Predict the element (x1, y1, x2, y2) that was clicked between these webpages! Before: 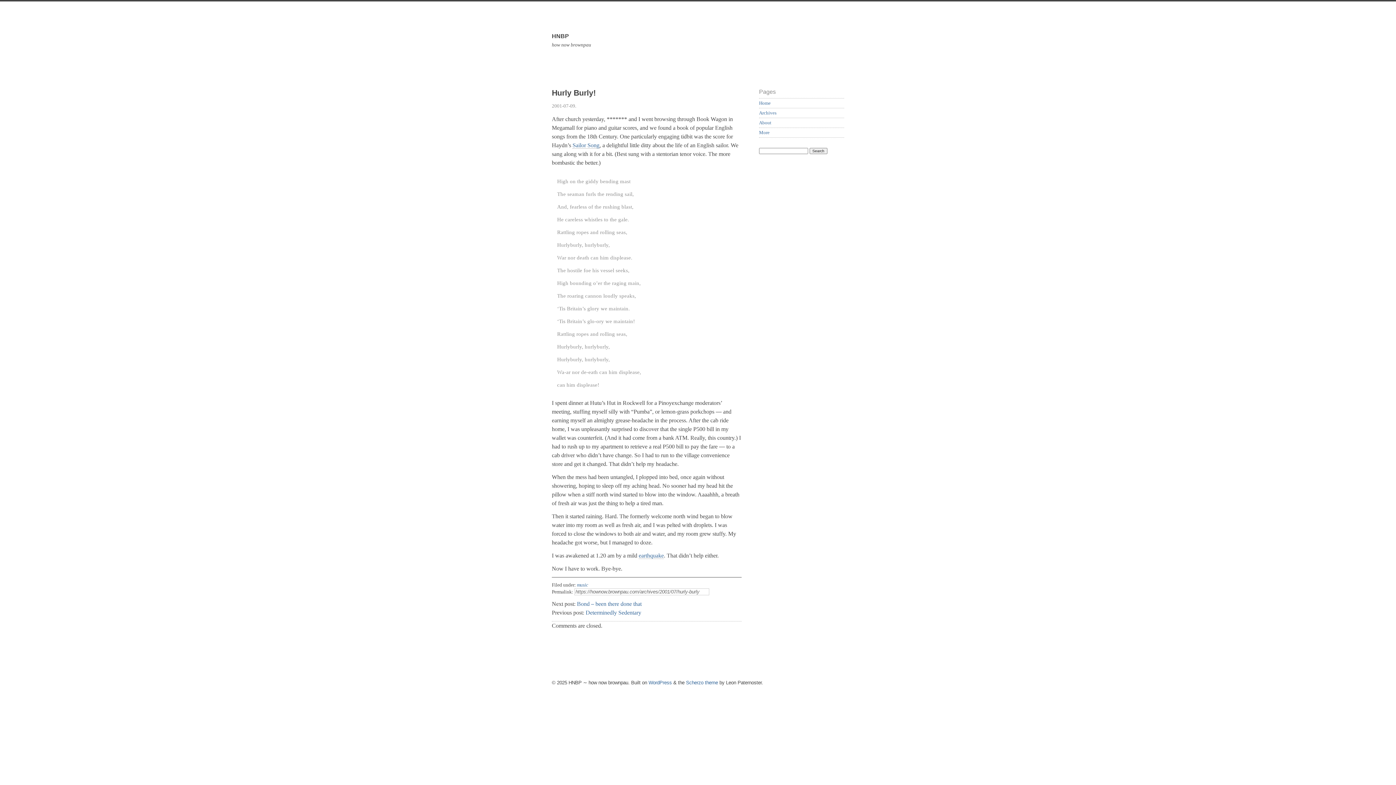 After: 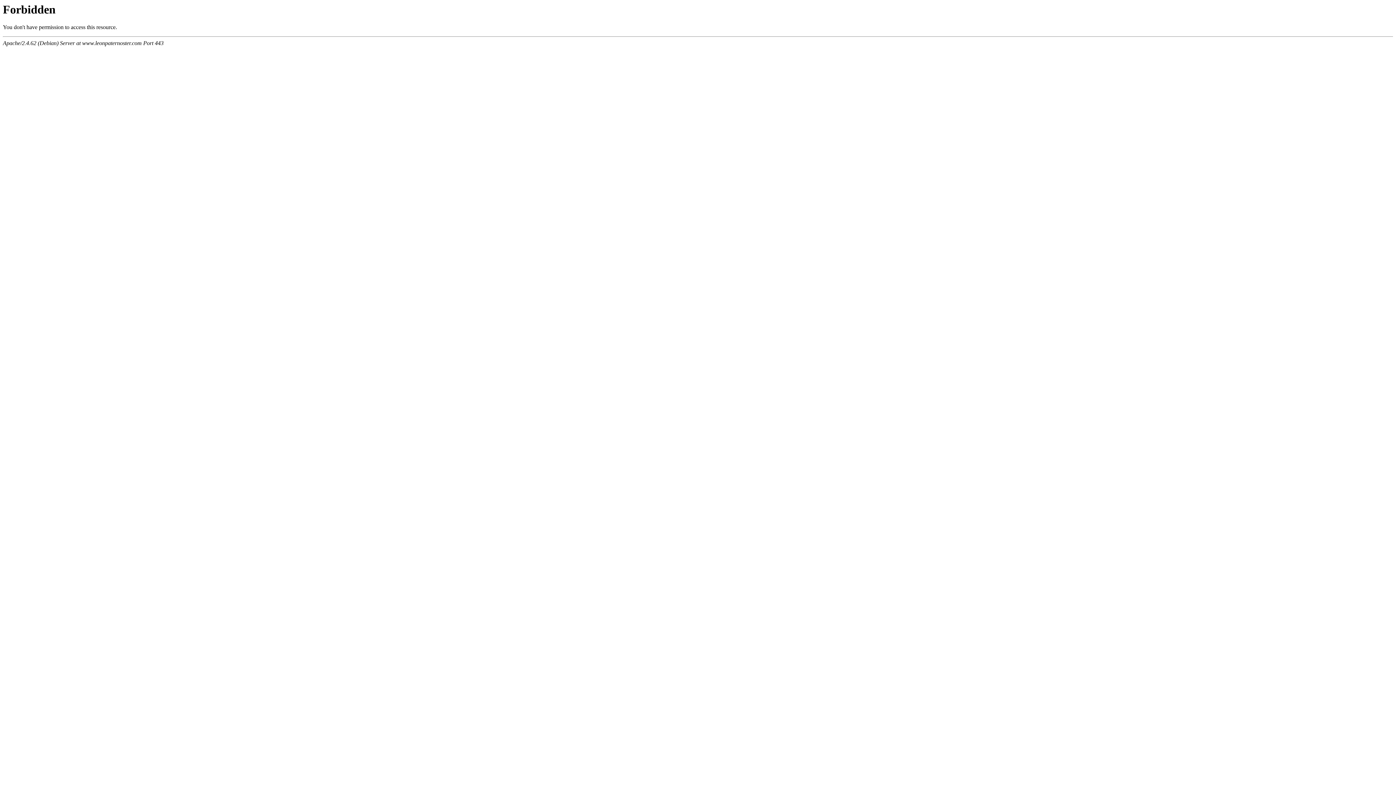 Action: label: Scherzo theme bbox: (686, 680, 718, 685)